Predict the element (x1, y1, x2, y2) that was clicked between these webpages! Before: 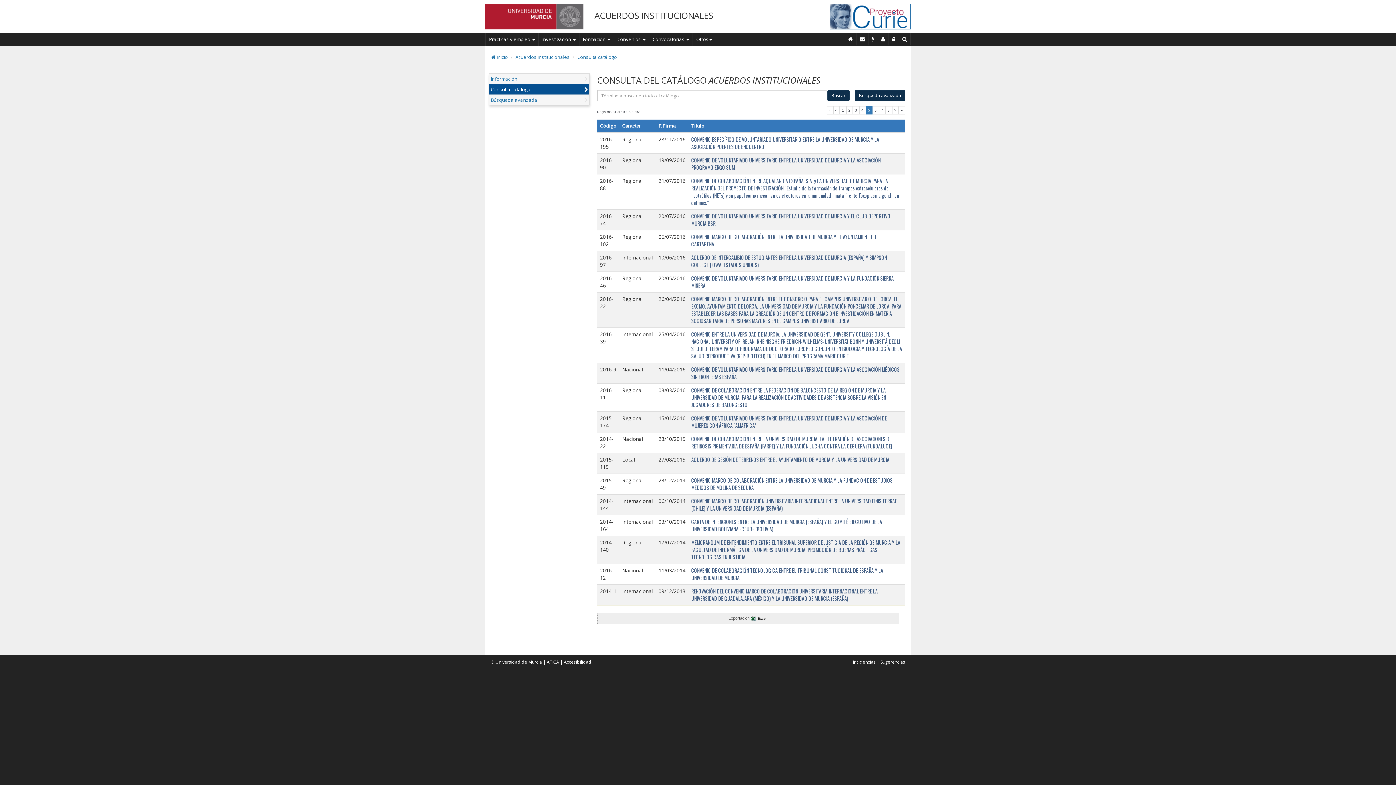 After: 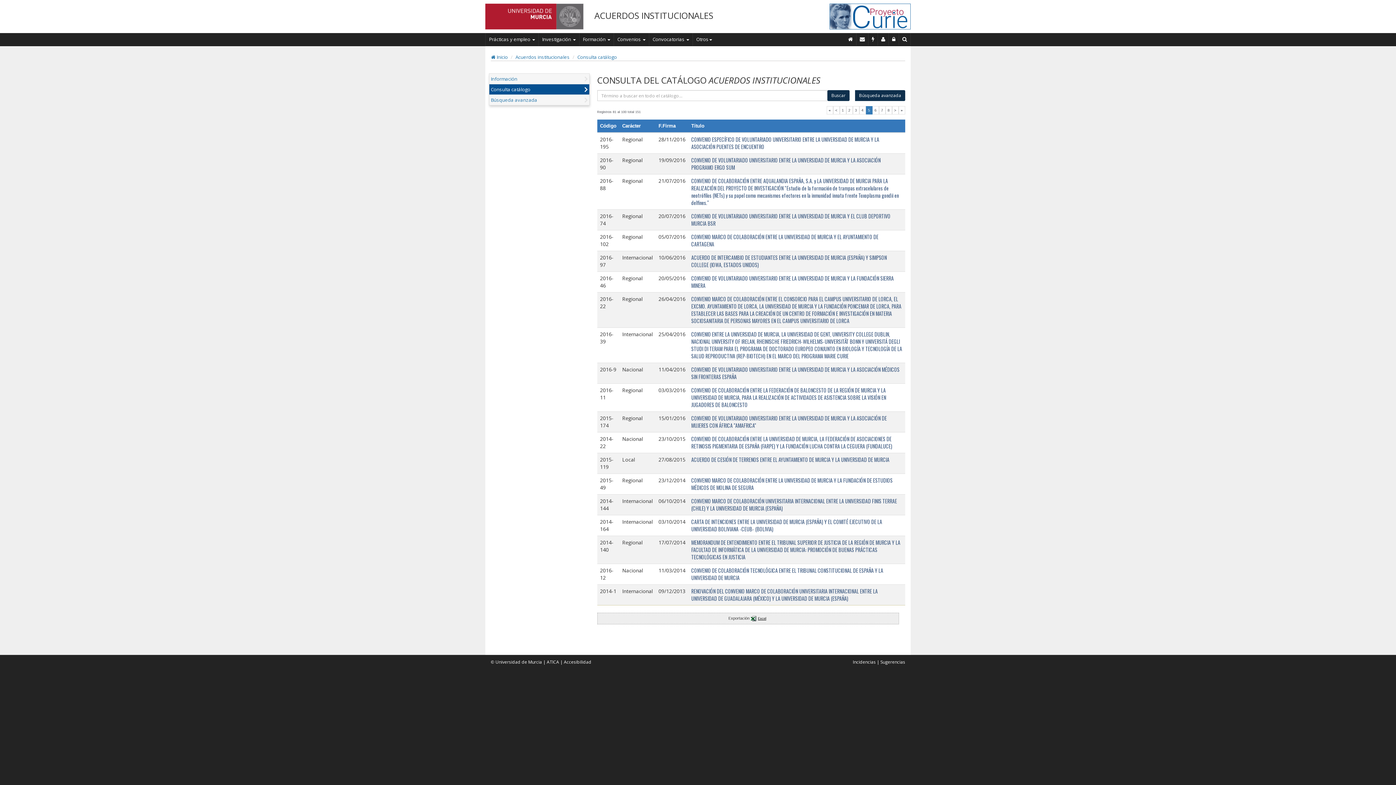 Action: bbox: (750, 616, 767, 620) label: Excel